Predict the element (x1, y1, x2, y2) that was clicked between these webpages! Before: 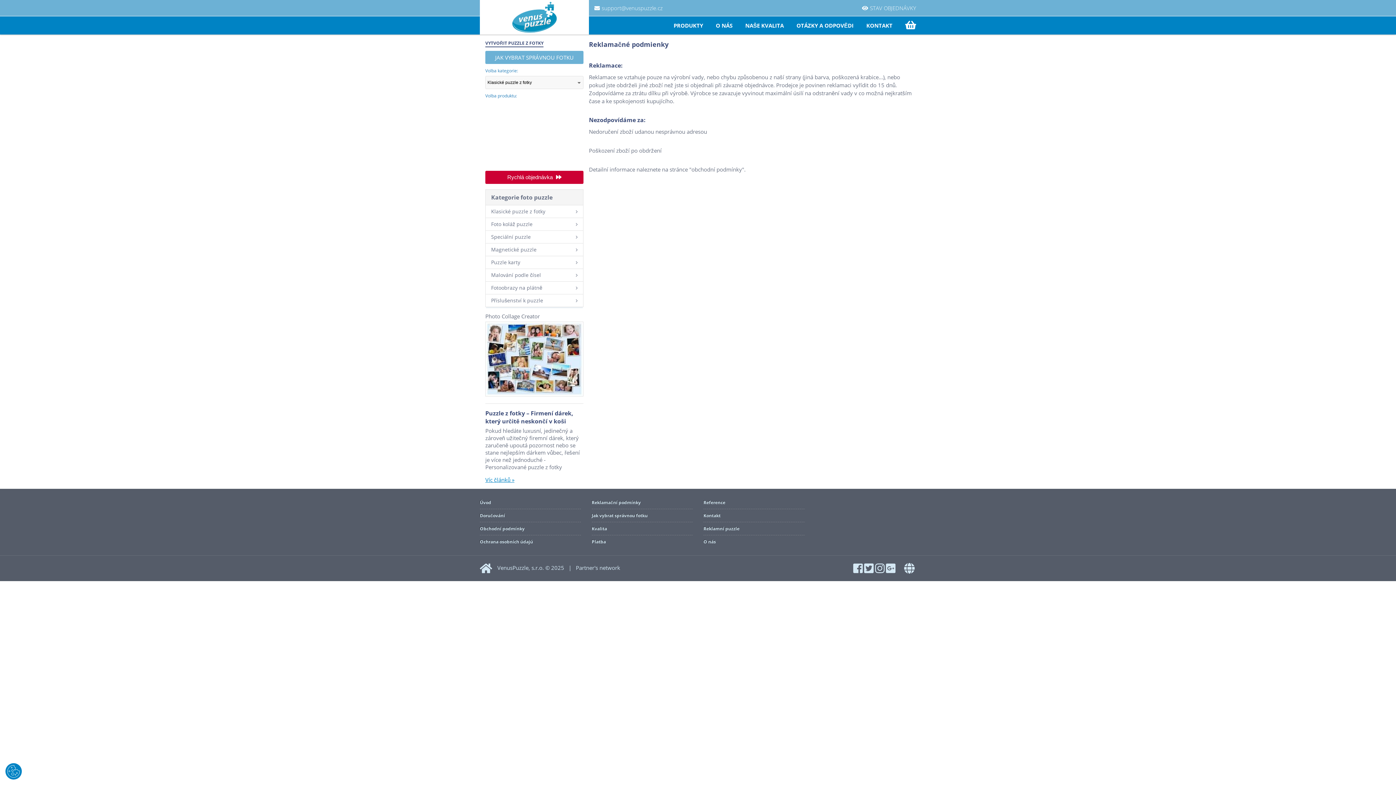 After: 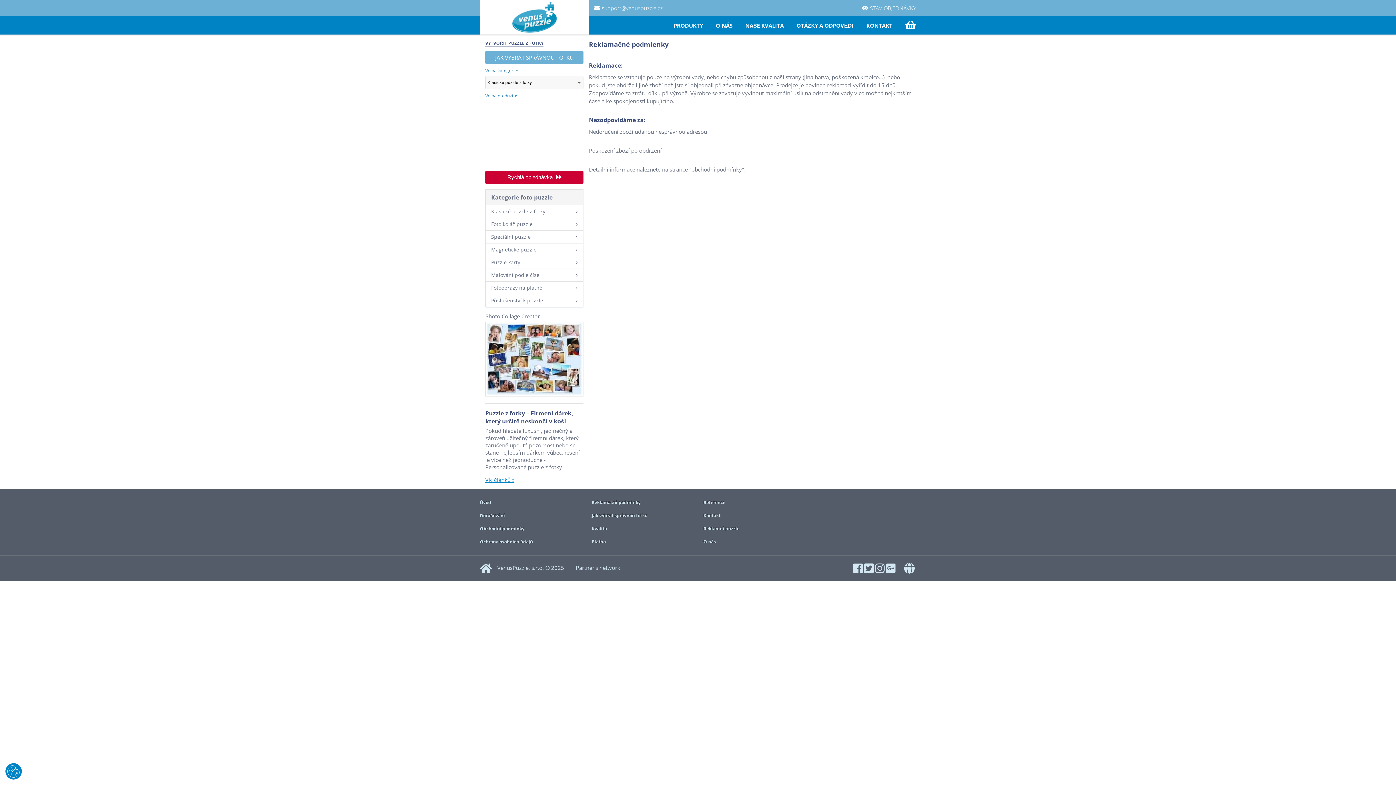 Action: label: Reklamační podmínky bbox: (591, 496, 692, 509)